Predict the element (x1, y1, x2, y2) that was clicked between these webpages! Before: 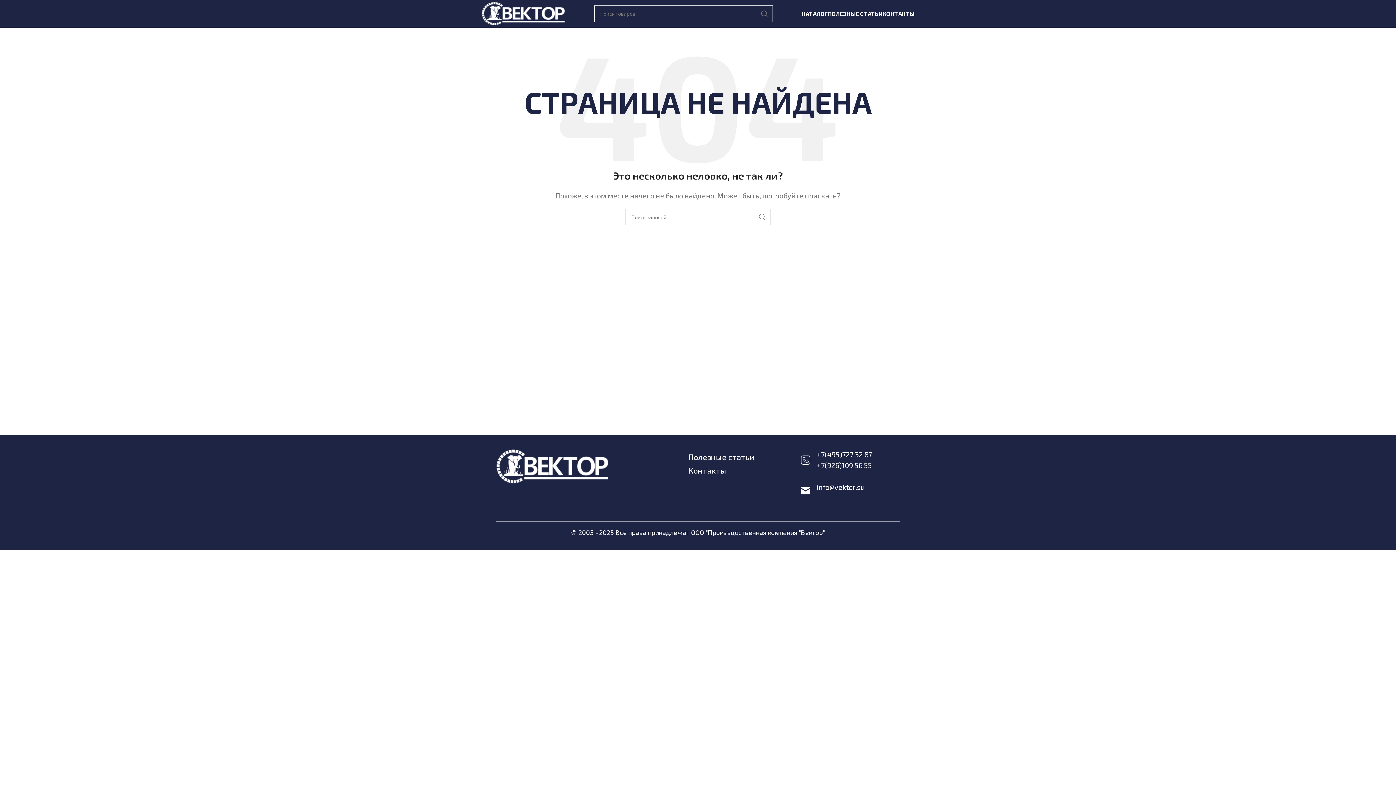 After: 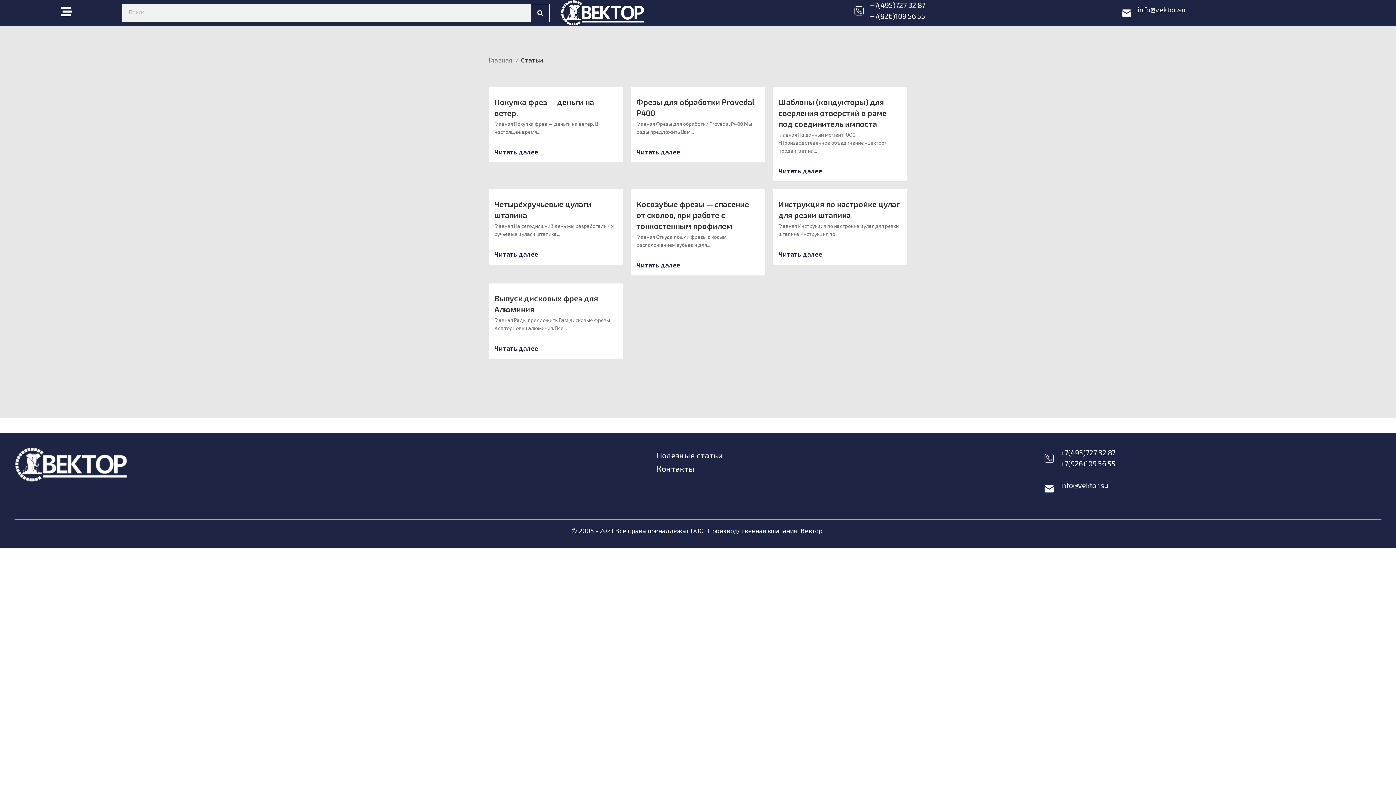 Action: bbox: (688, 452, 755, 461) label: Полезные статьи